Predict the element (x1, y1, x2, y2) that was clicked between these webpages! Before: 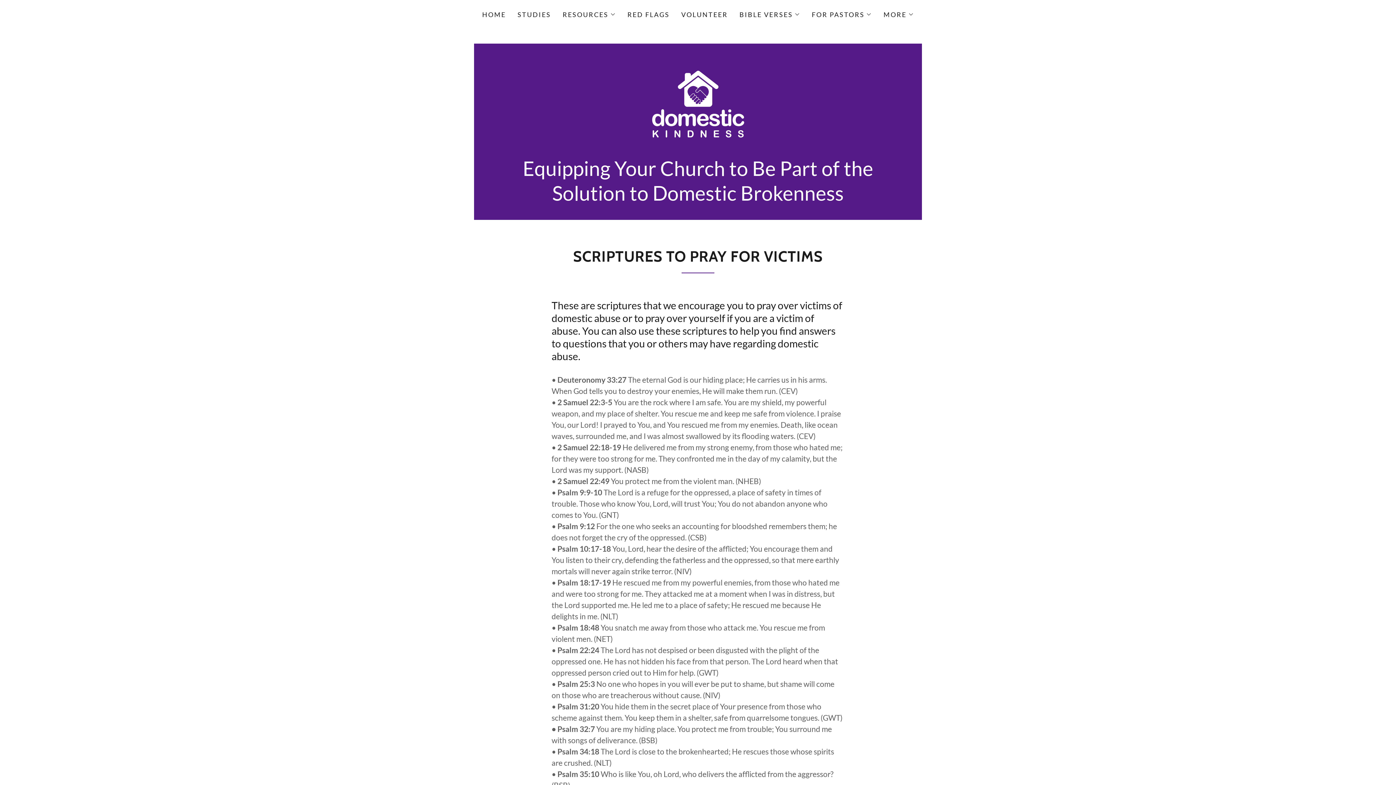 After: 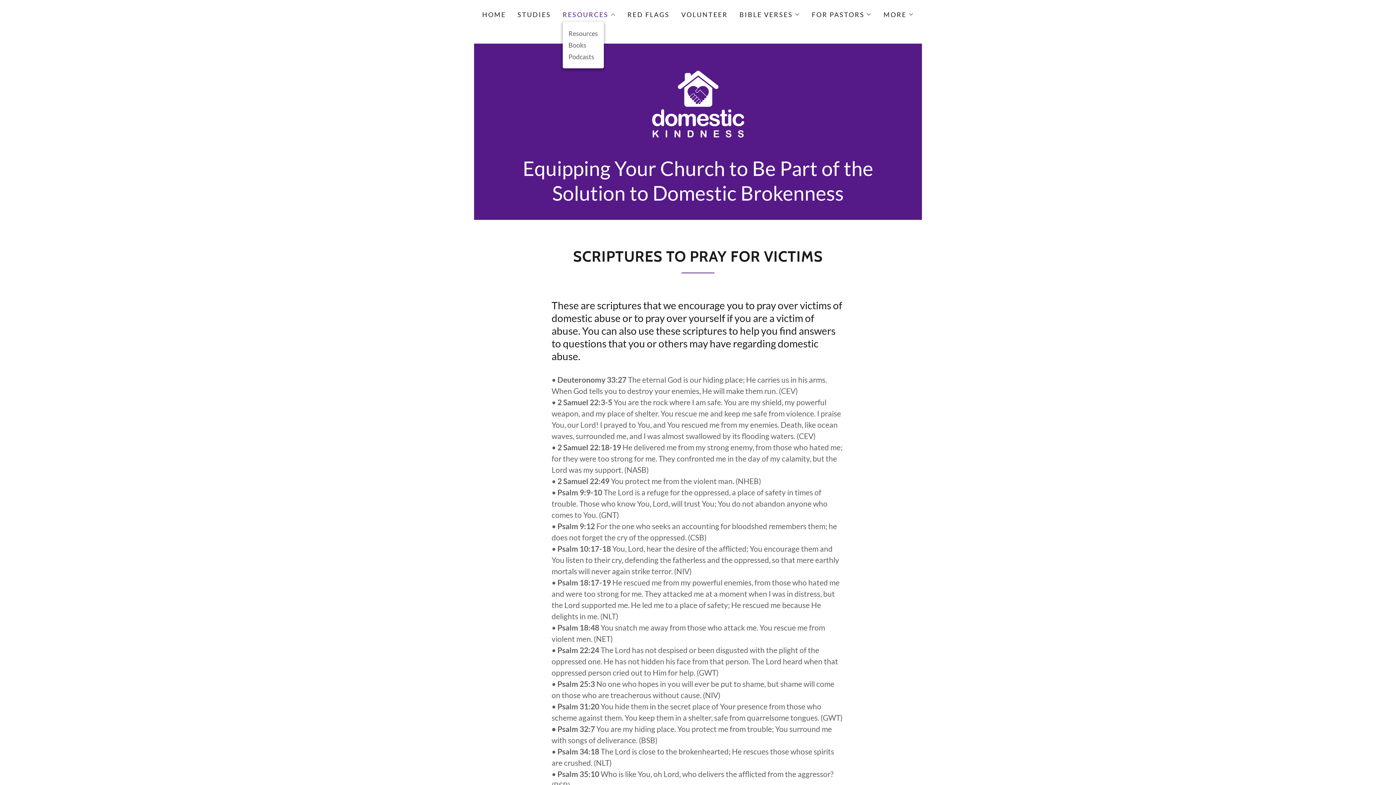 Action: label: RESOURCES bbox: (562, 10, 615, 18)